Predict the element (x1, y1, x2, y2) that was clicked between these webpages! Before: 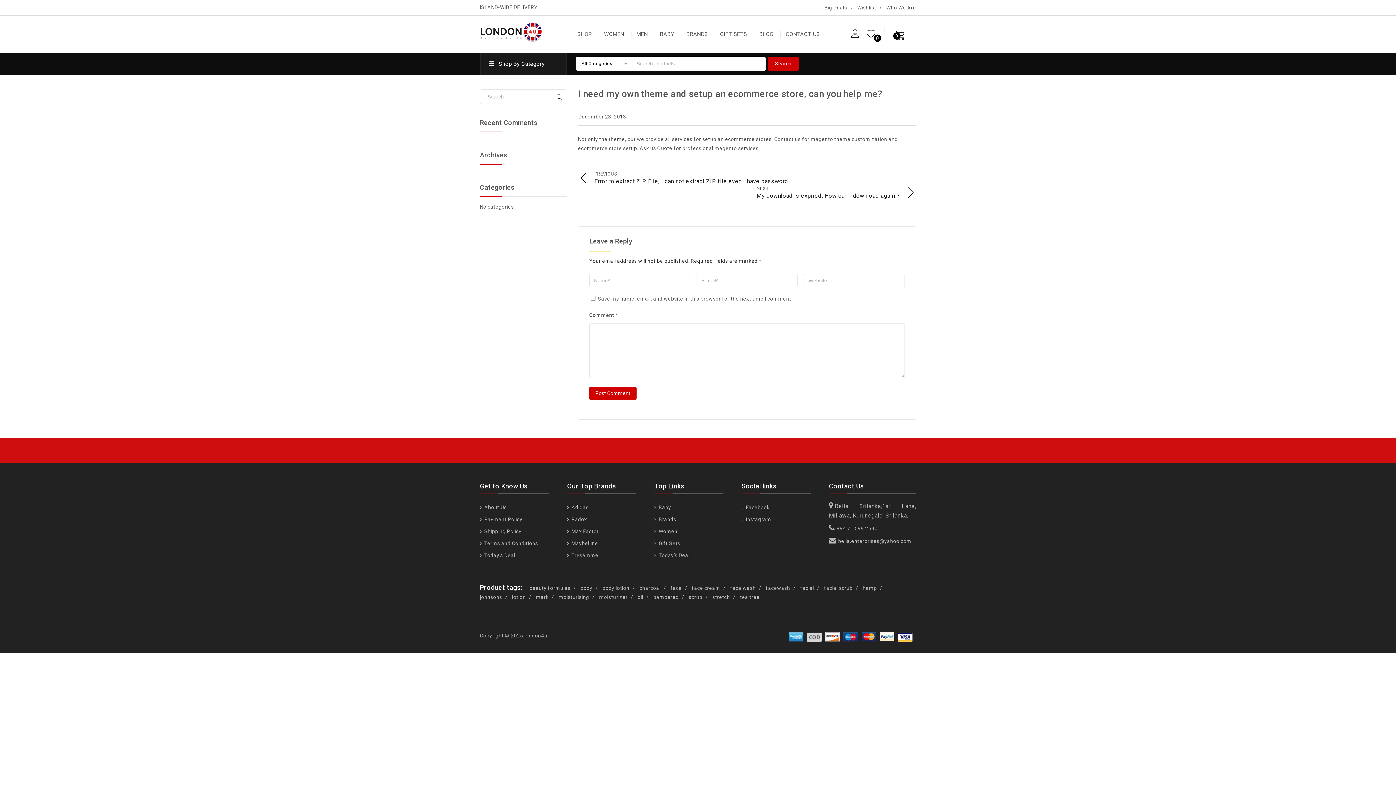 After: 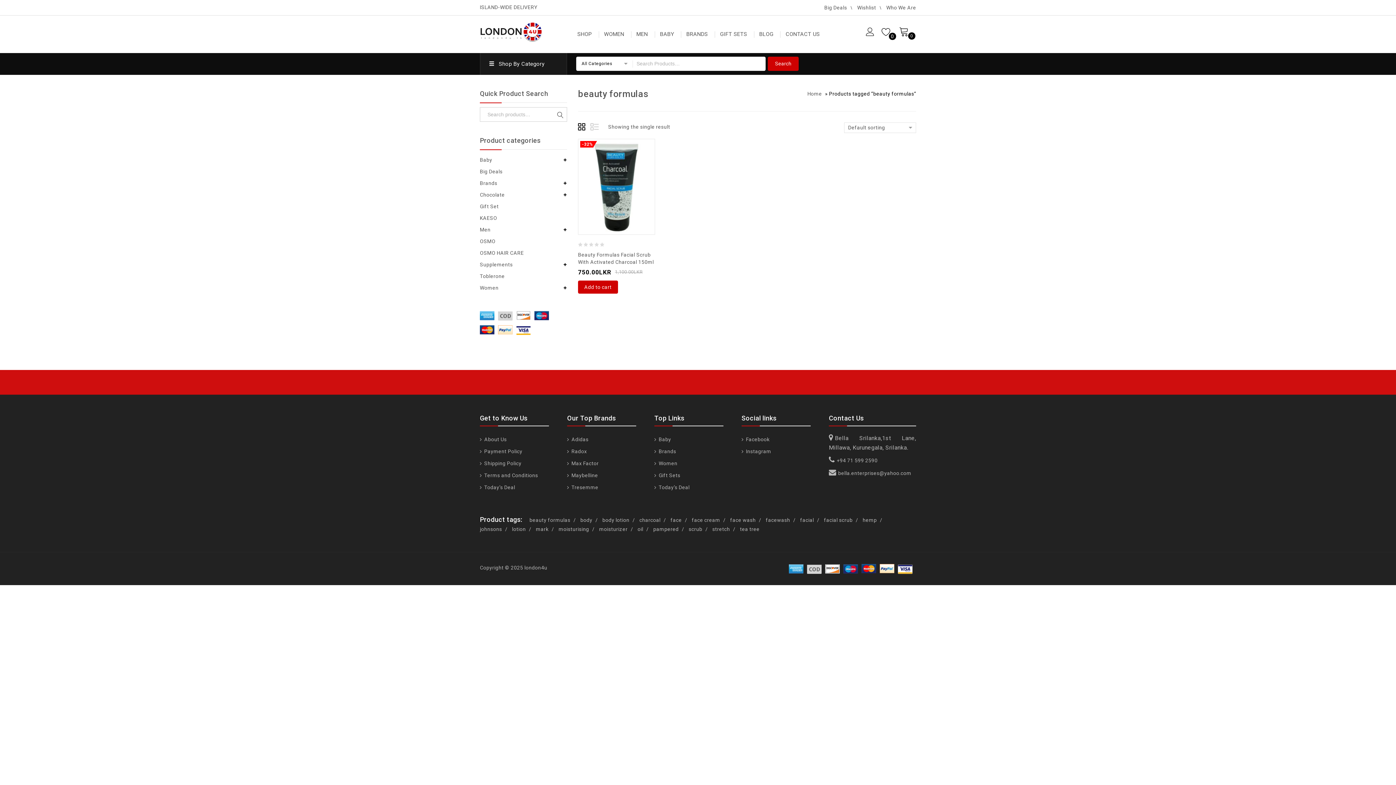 Action: bbox: (529, 584, 570, 593) label: beauty formulas (1 product)